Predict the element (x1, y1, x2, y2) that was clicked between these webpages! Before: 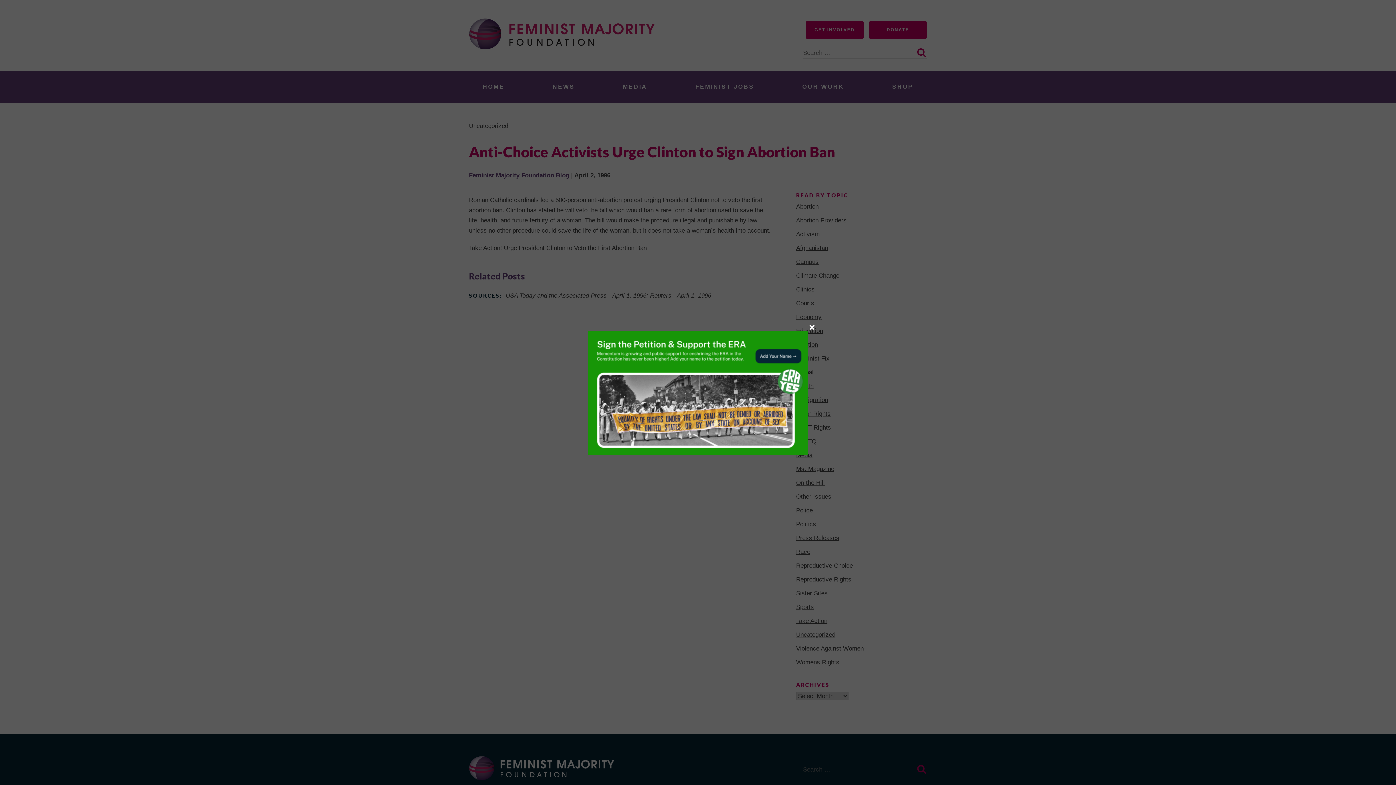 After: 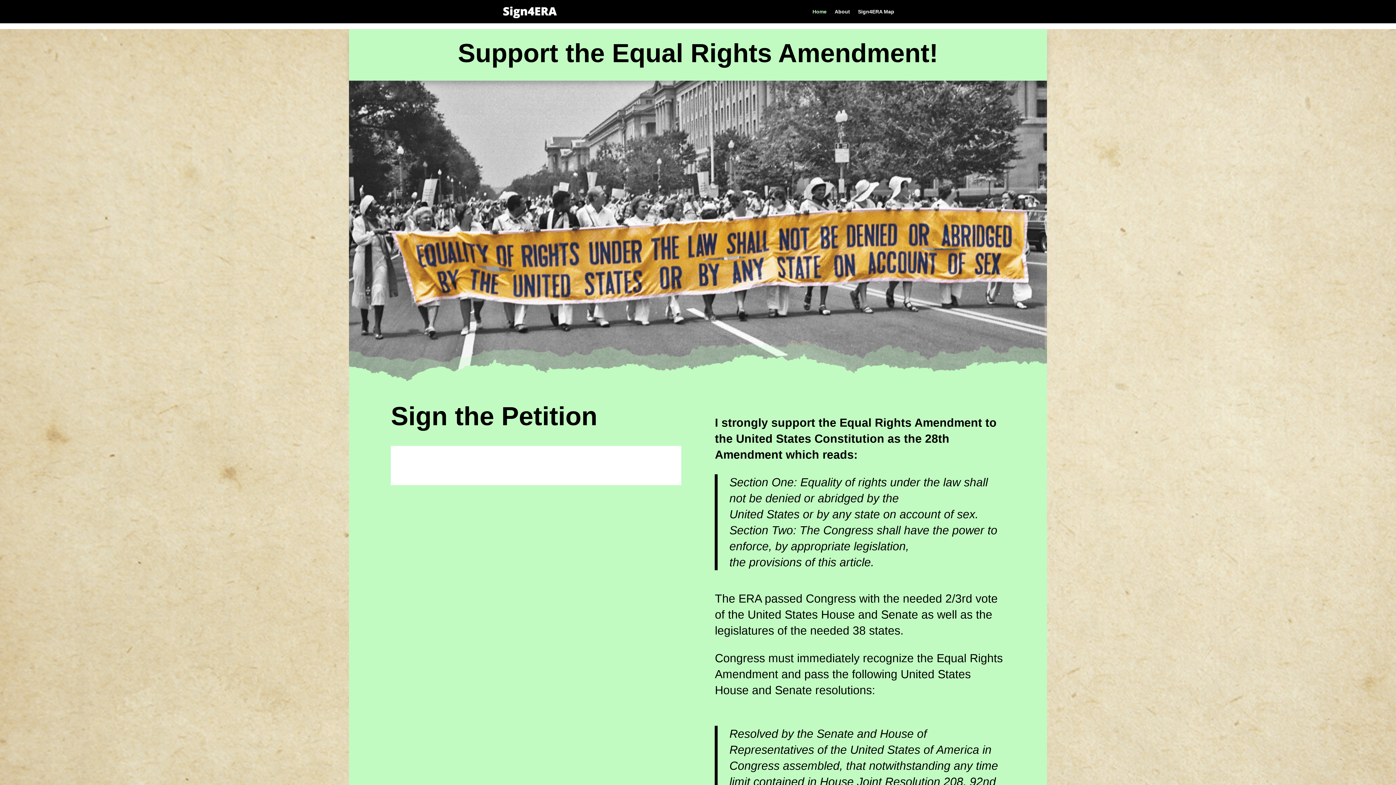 Action: bbox: (588, 330, 808, 454)